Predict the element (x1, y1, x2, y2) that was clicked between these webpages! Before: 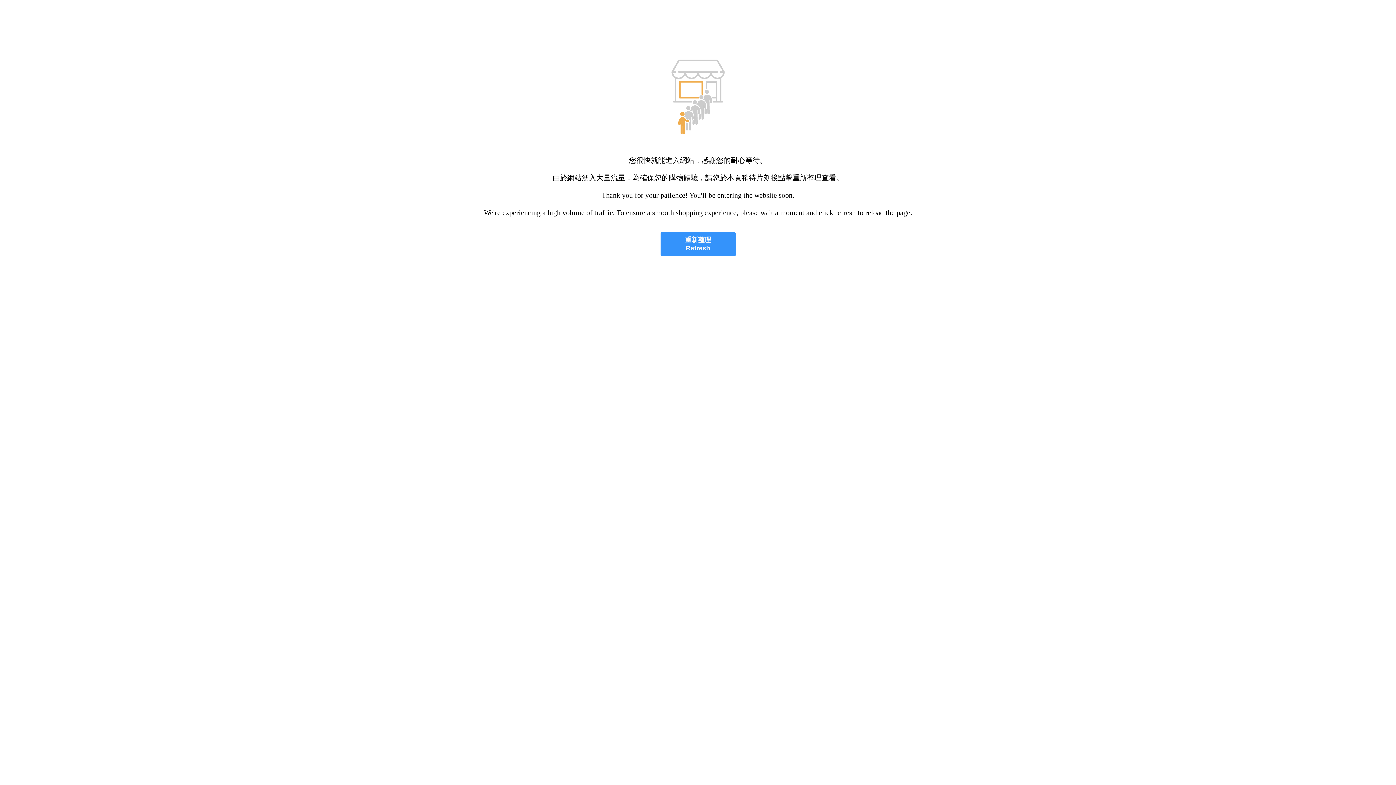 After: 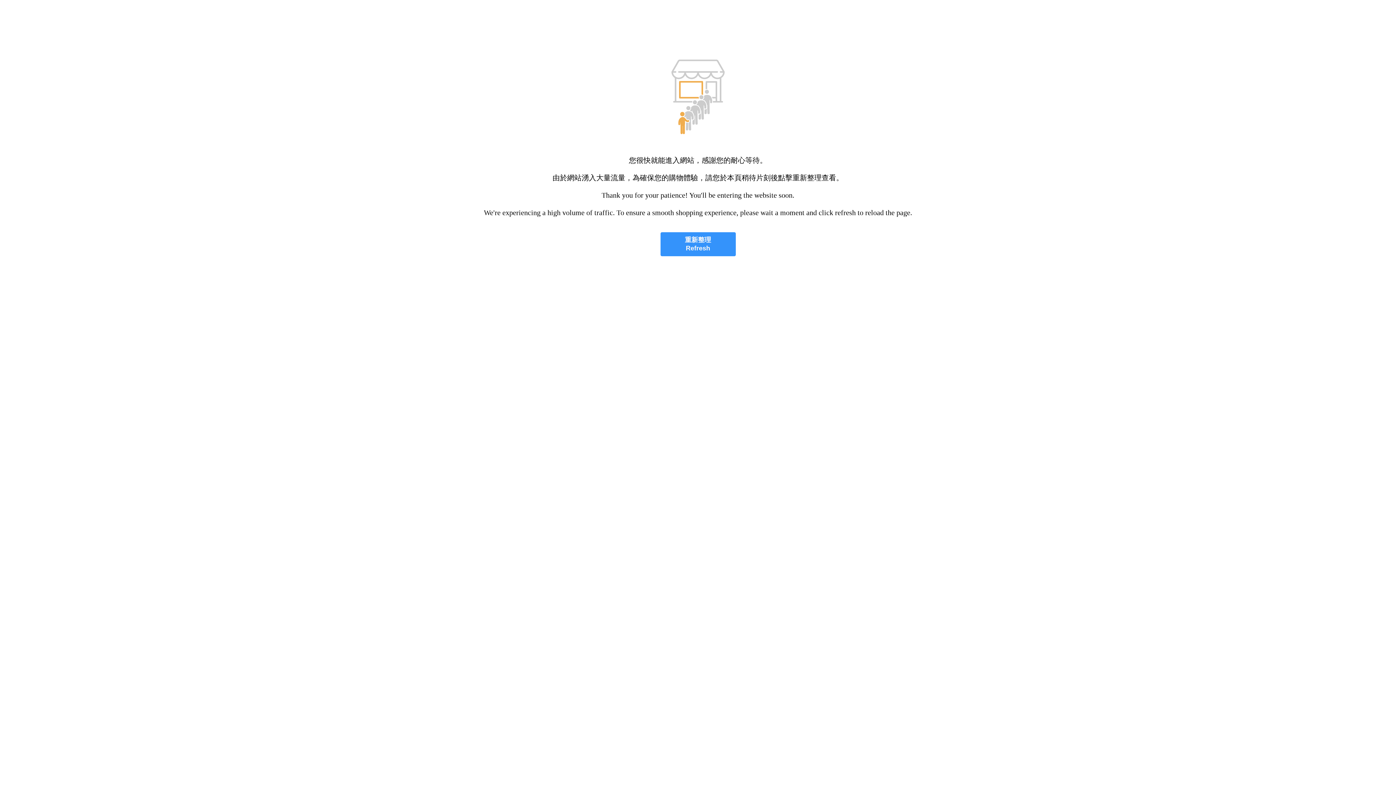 Action: bbox: (660, 232, 735, 256) label: 重新整理
Refresh